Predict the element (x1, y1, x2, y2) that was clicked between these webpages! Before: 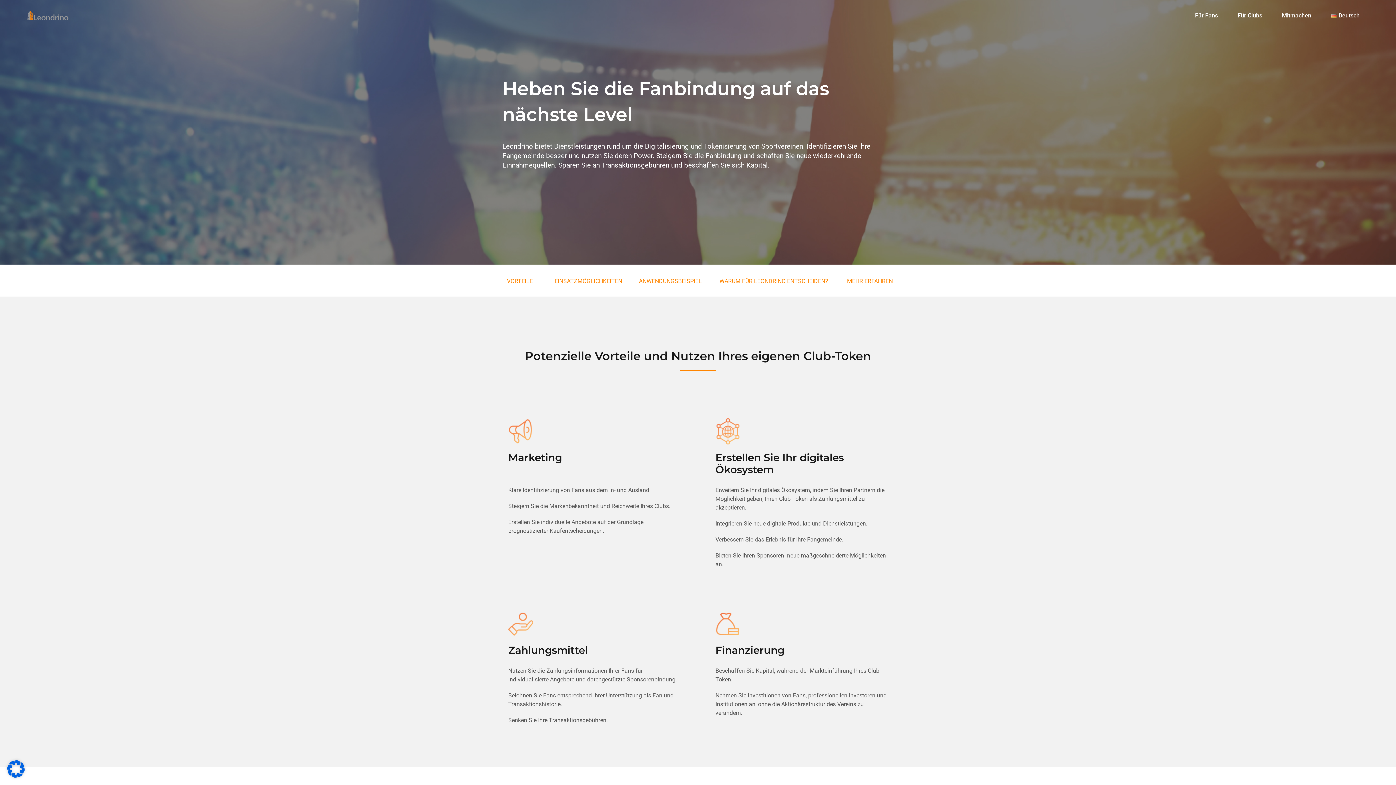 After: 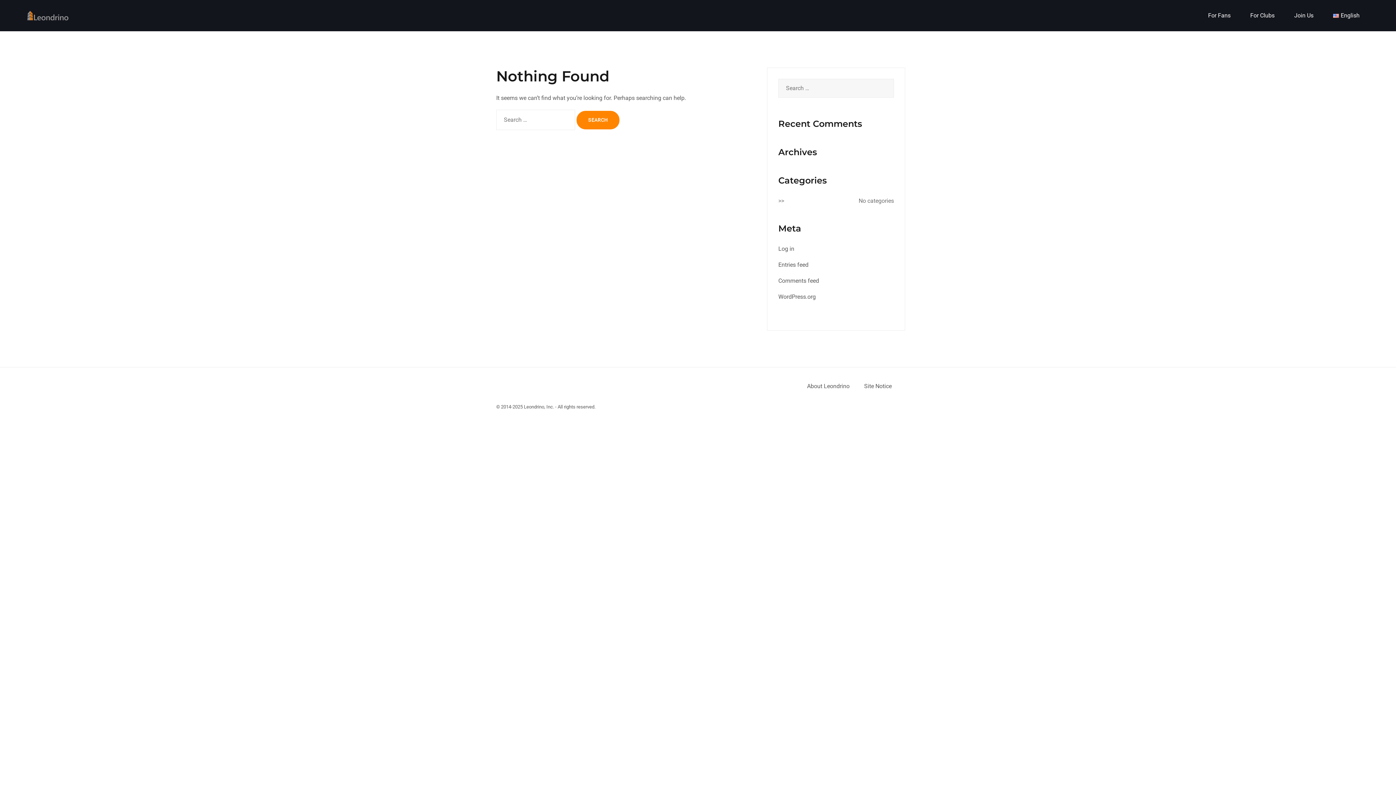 Action: label: Mitmachen bbox: (1282, 11, 1311, 20)